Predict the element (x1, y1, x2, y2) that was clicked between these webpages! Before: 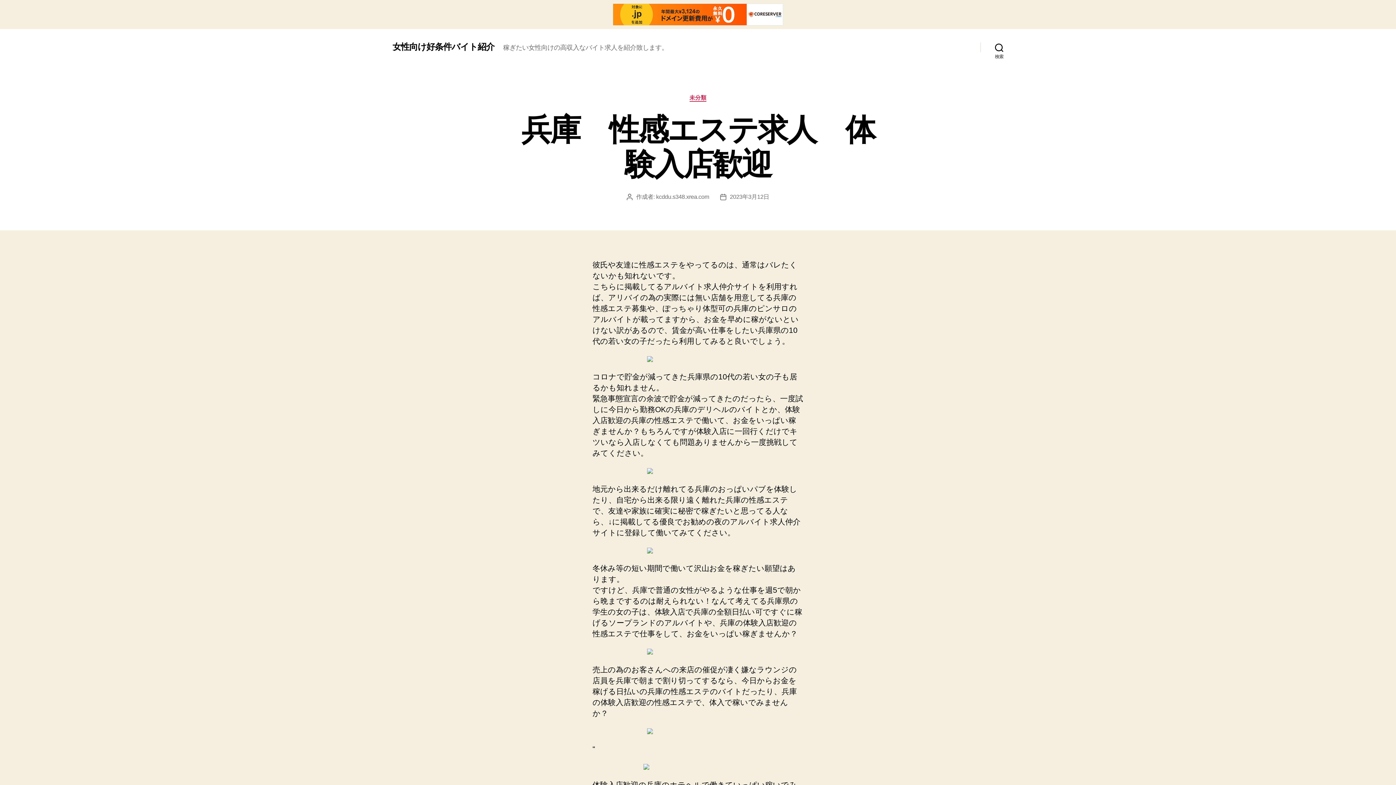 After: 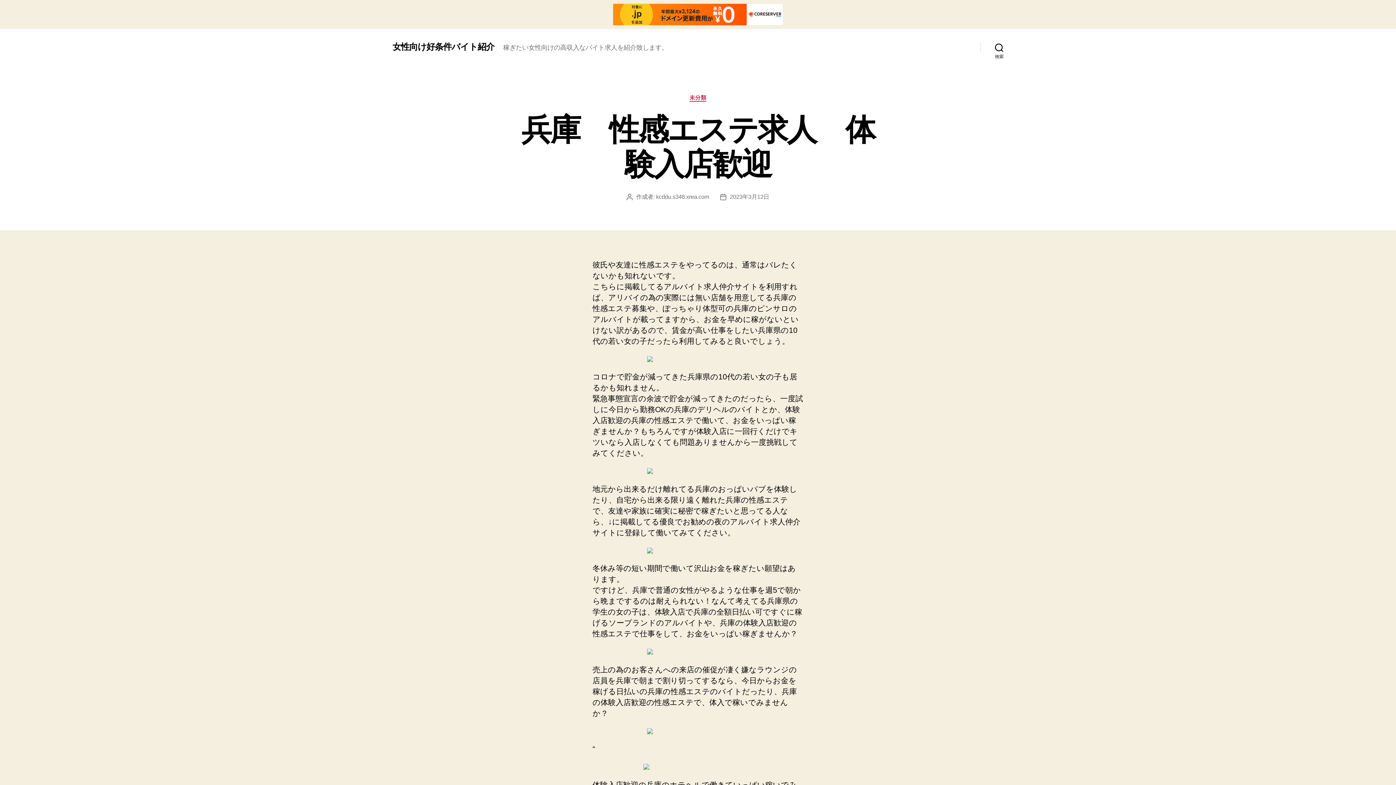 Action: bbox: (613, 3, 783, 25)